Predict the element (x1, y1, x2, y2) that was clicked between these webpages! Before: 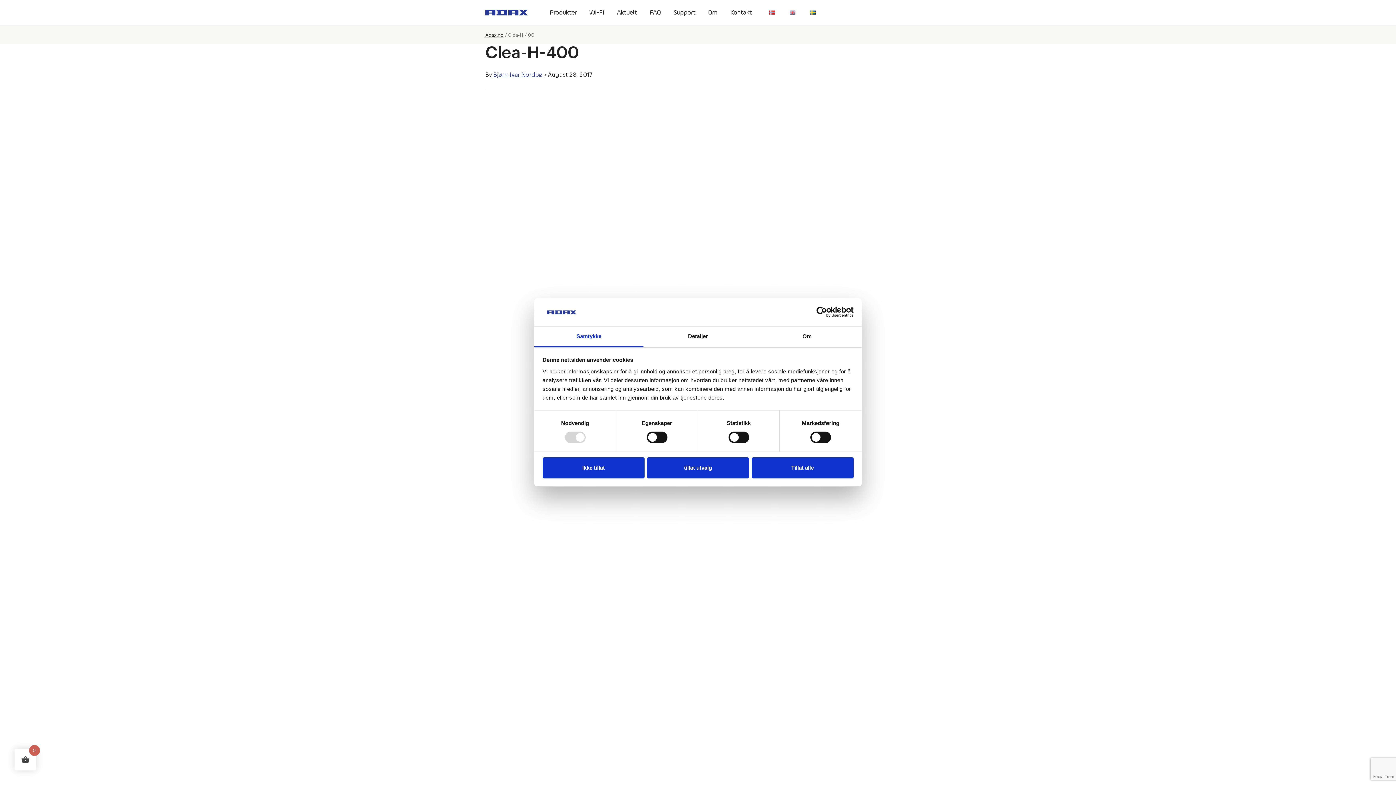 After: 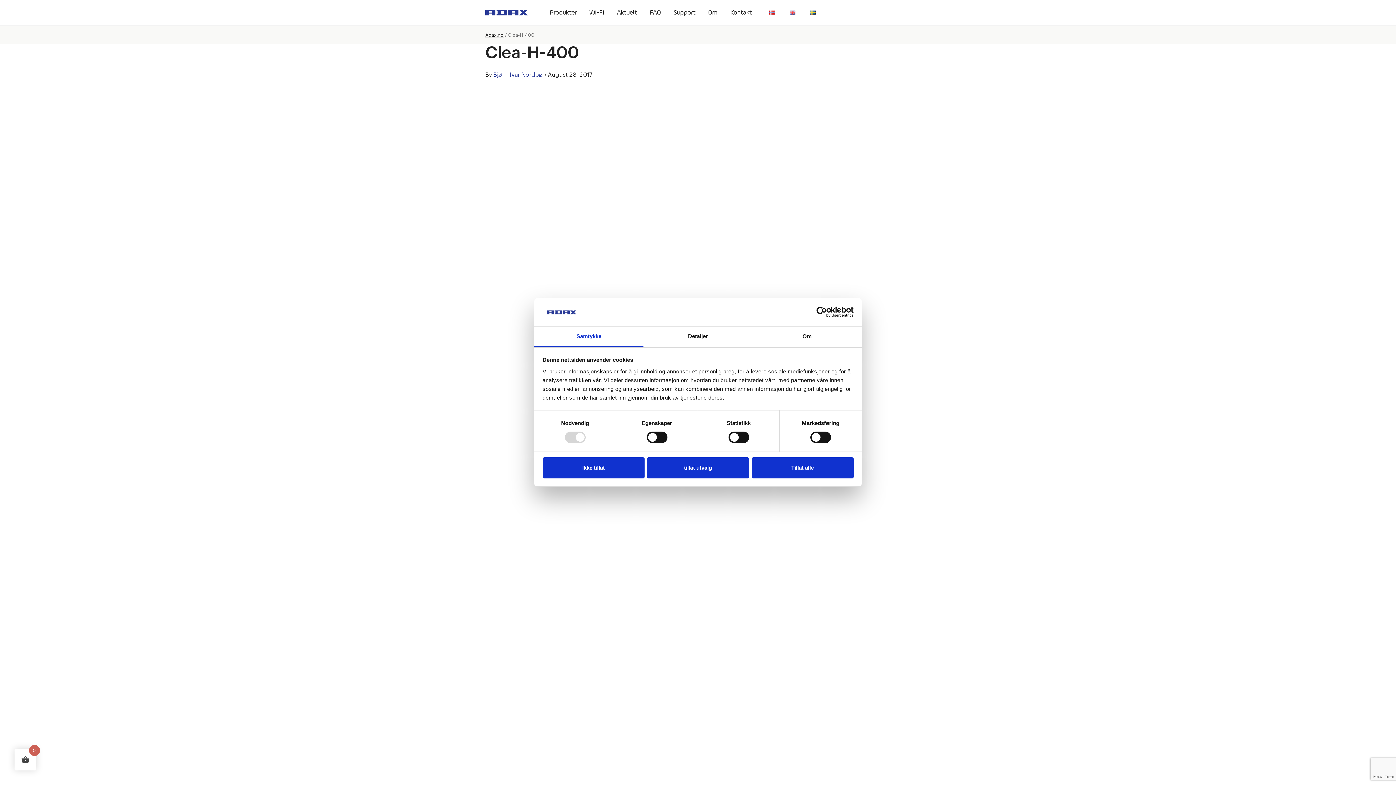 Action: bbox: (769, 9, 776, 16)